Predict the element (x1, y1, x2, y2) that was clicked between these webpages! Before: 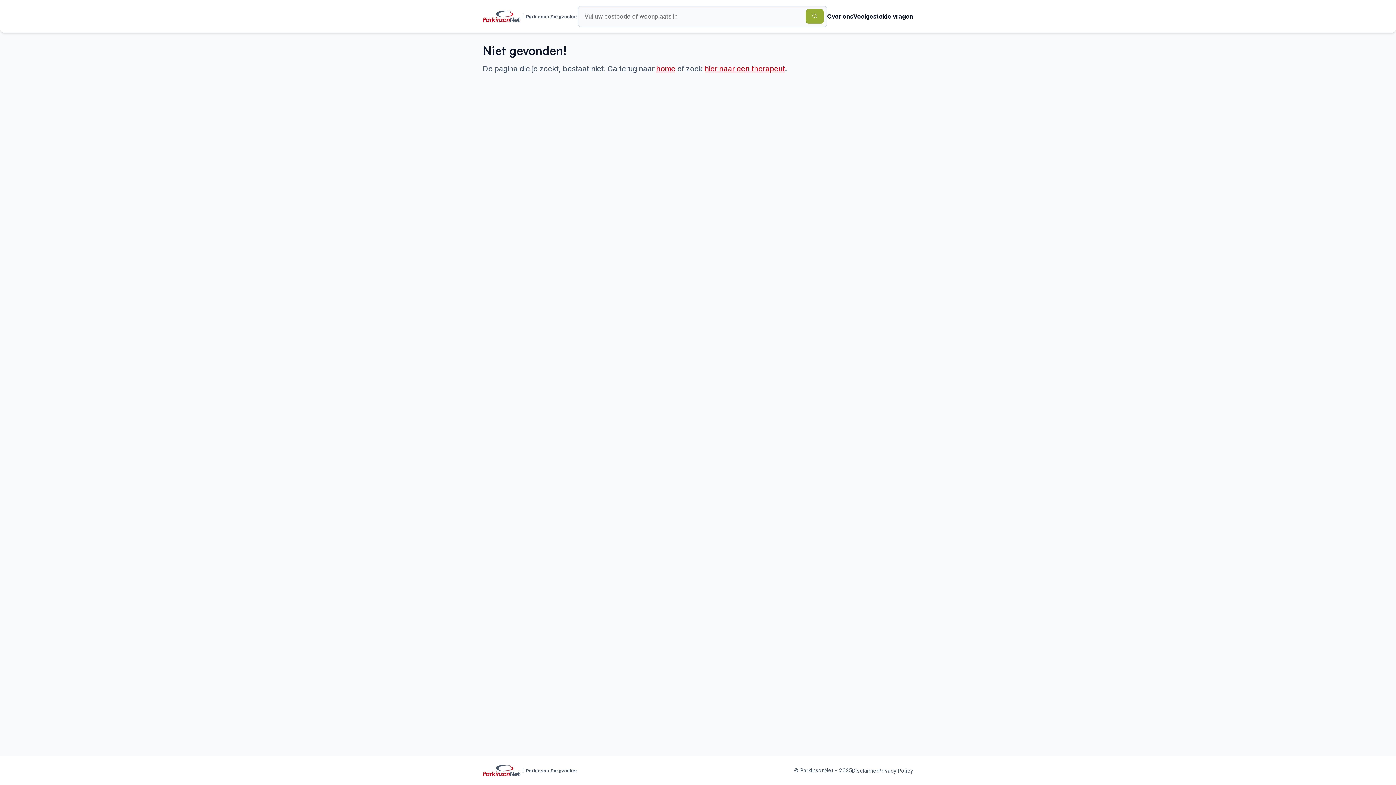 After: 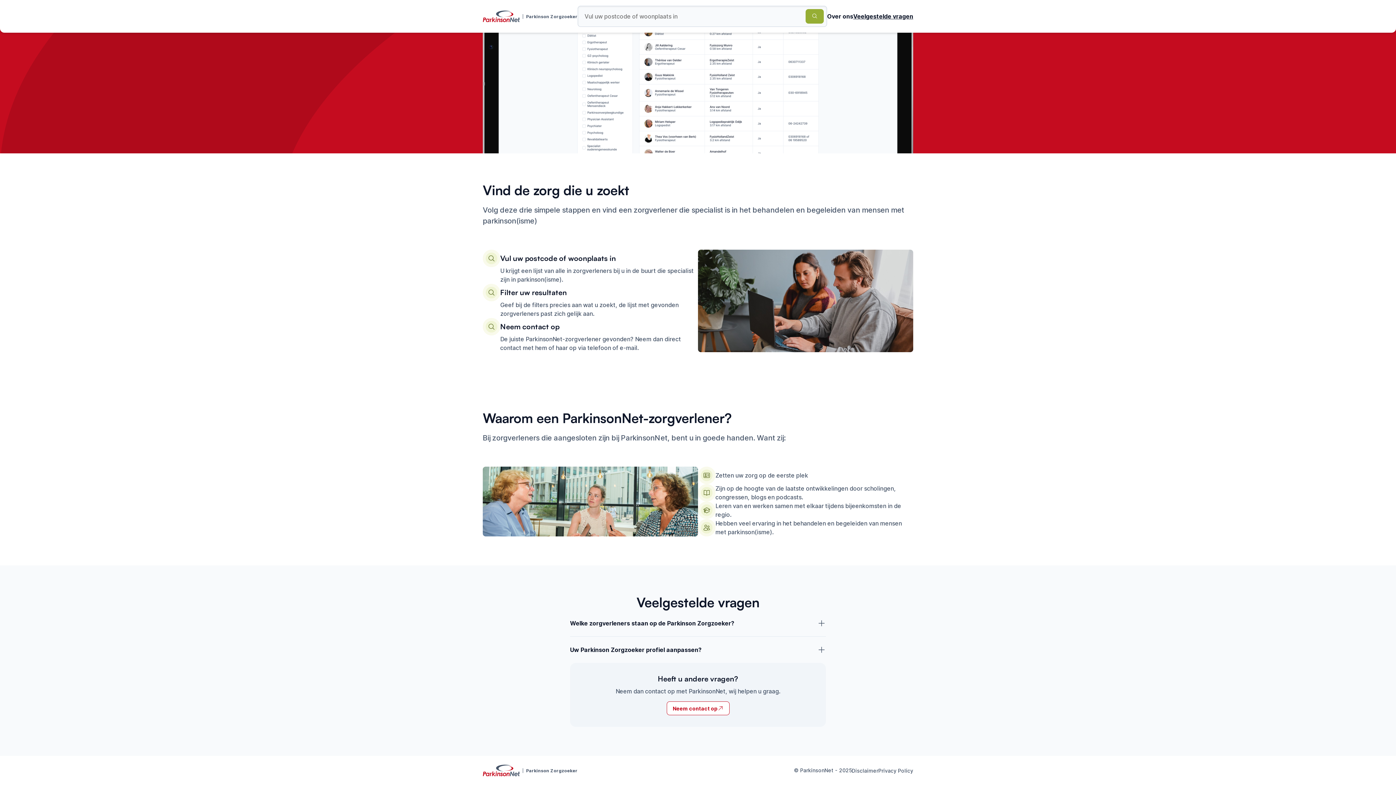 Action: label: Veelgestelde vragen bbox: (853, 12, 913, 20)